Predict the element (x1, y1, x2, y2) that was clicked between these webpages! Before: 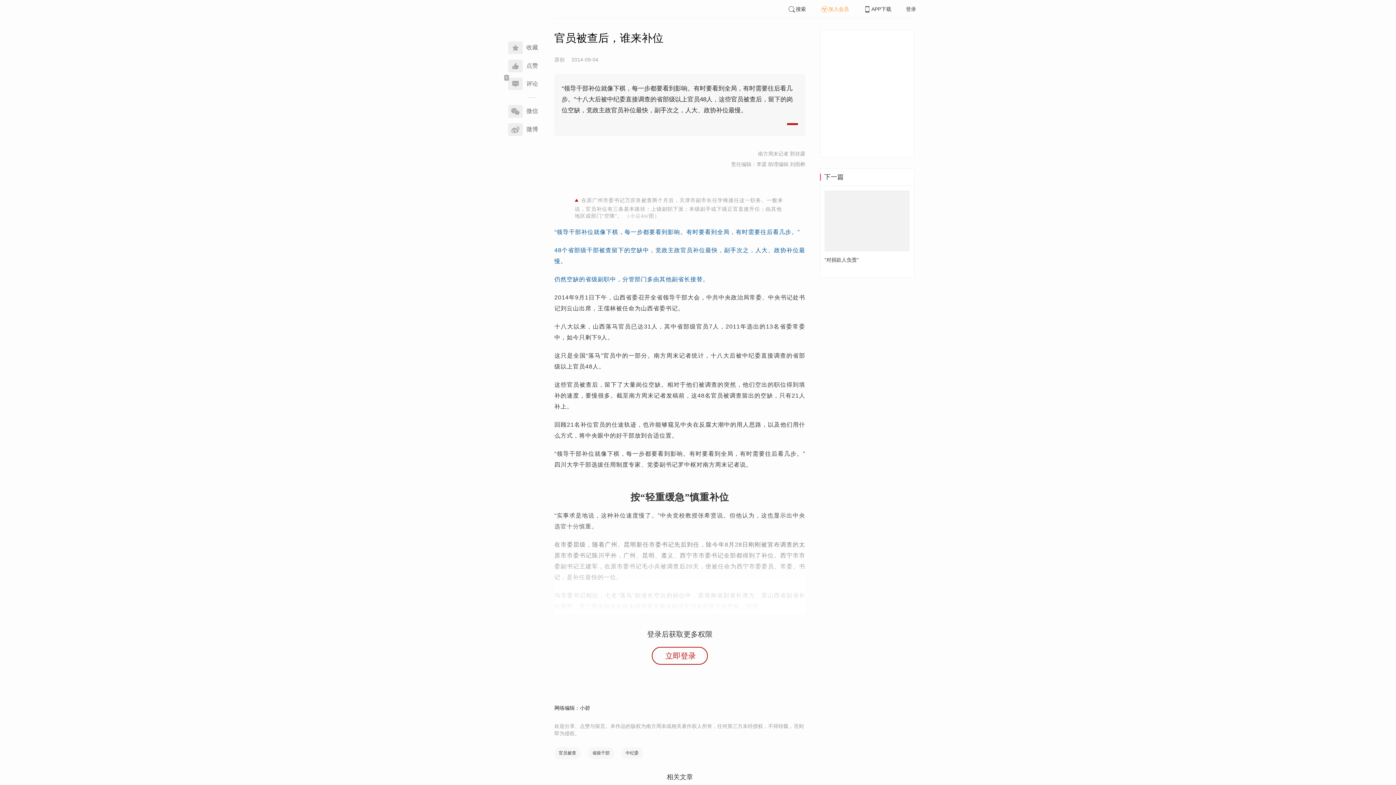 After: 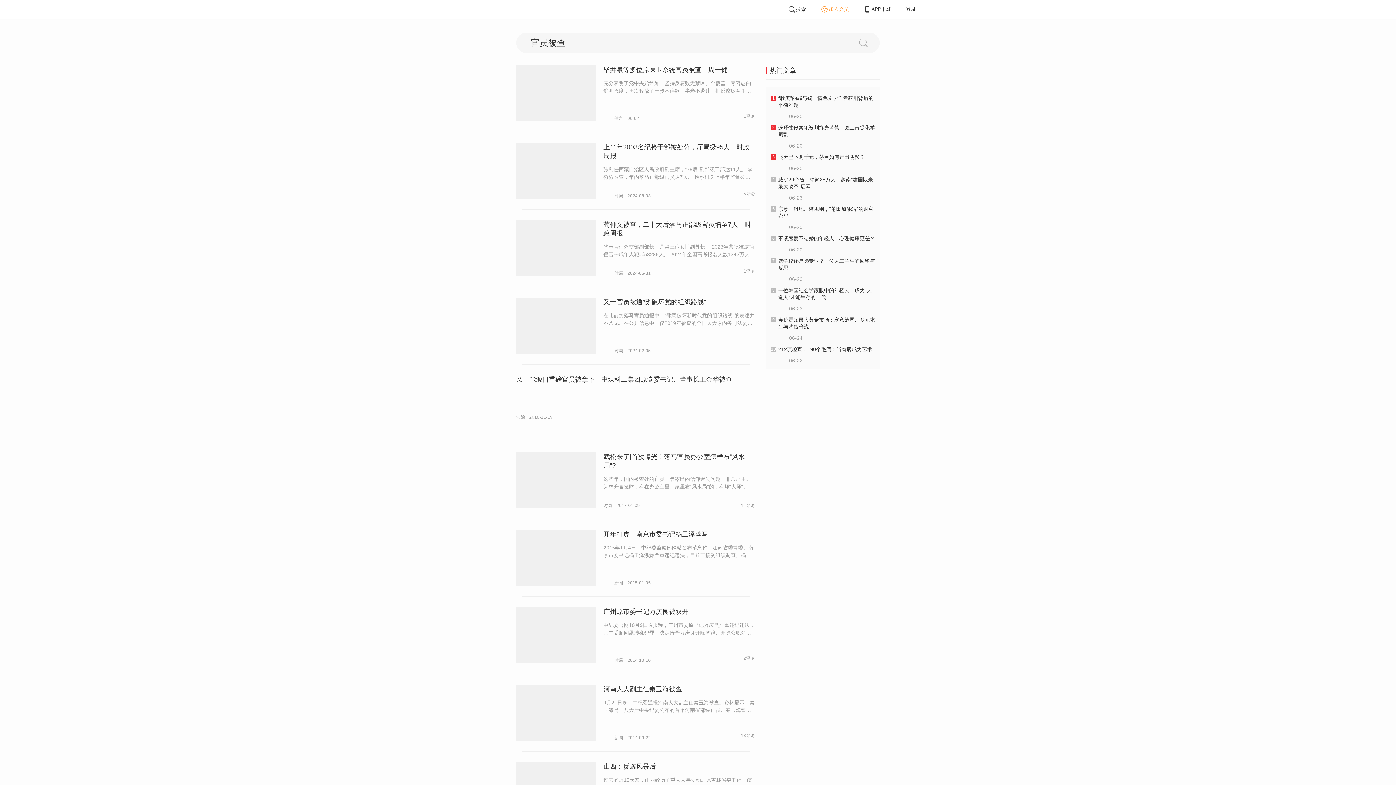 Action: bbox: (554, 747, 580, 759) label: 官员被查